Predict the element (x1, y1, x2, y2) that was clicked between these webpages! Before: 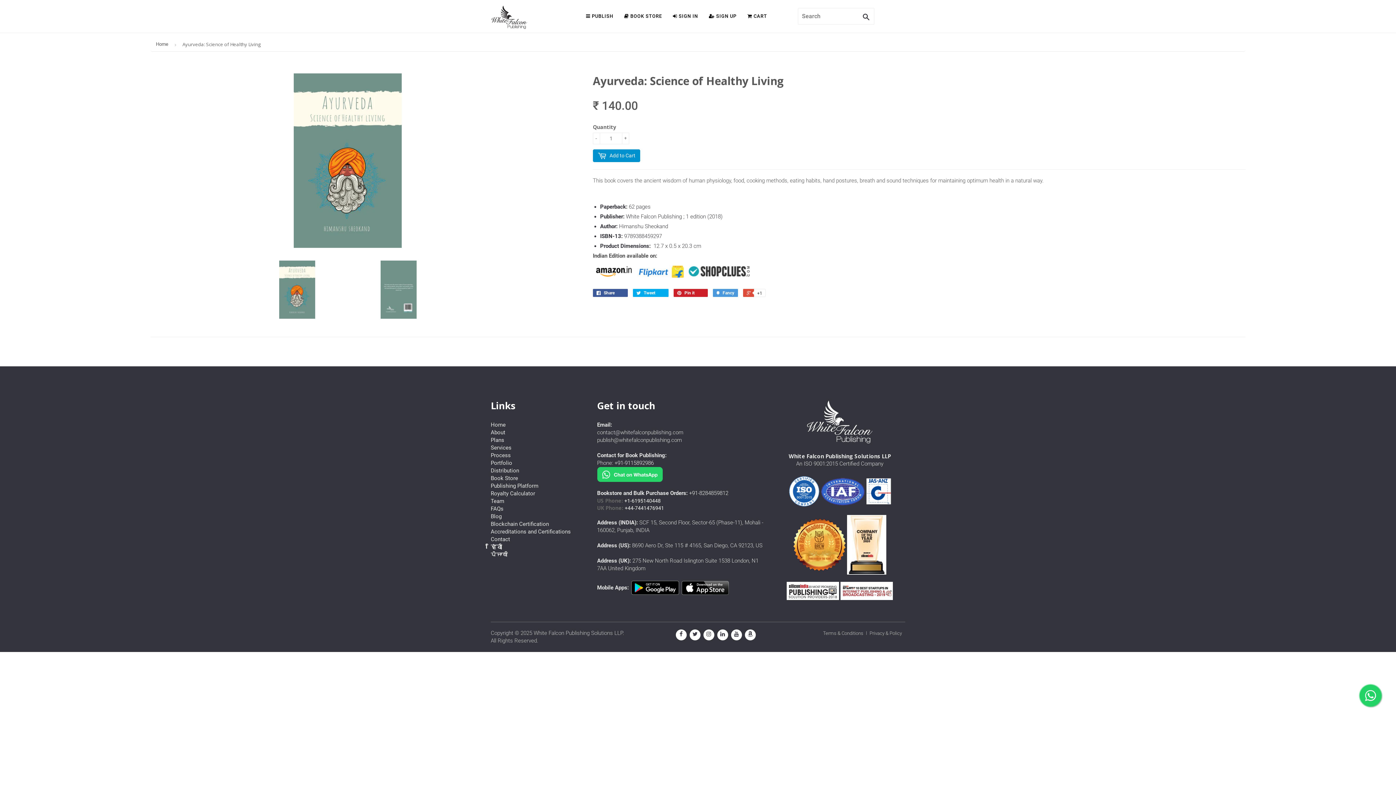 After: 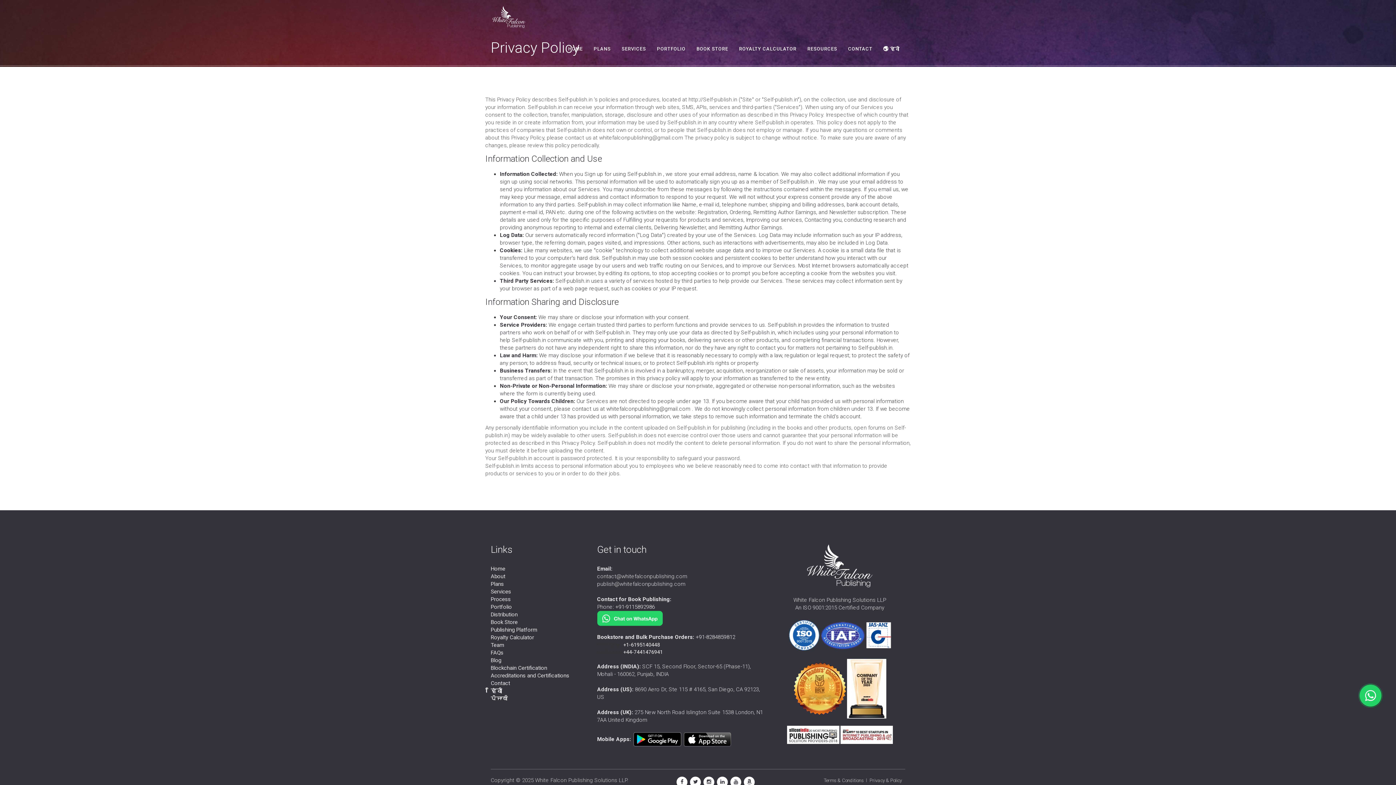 Action: bbox: (869, 630, 902, 637) label: Privacy & Policy